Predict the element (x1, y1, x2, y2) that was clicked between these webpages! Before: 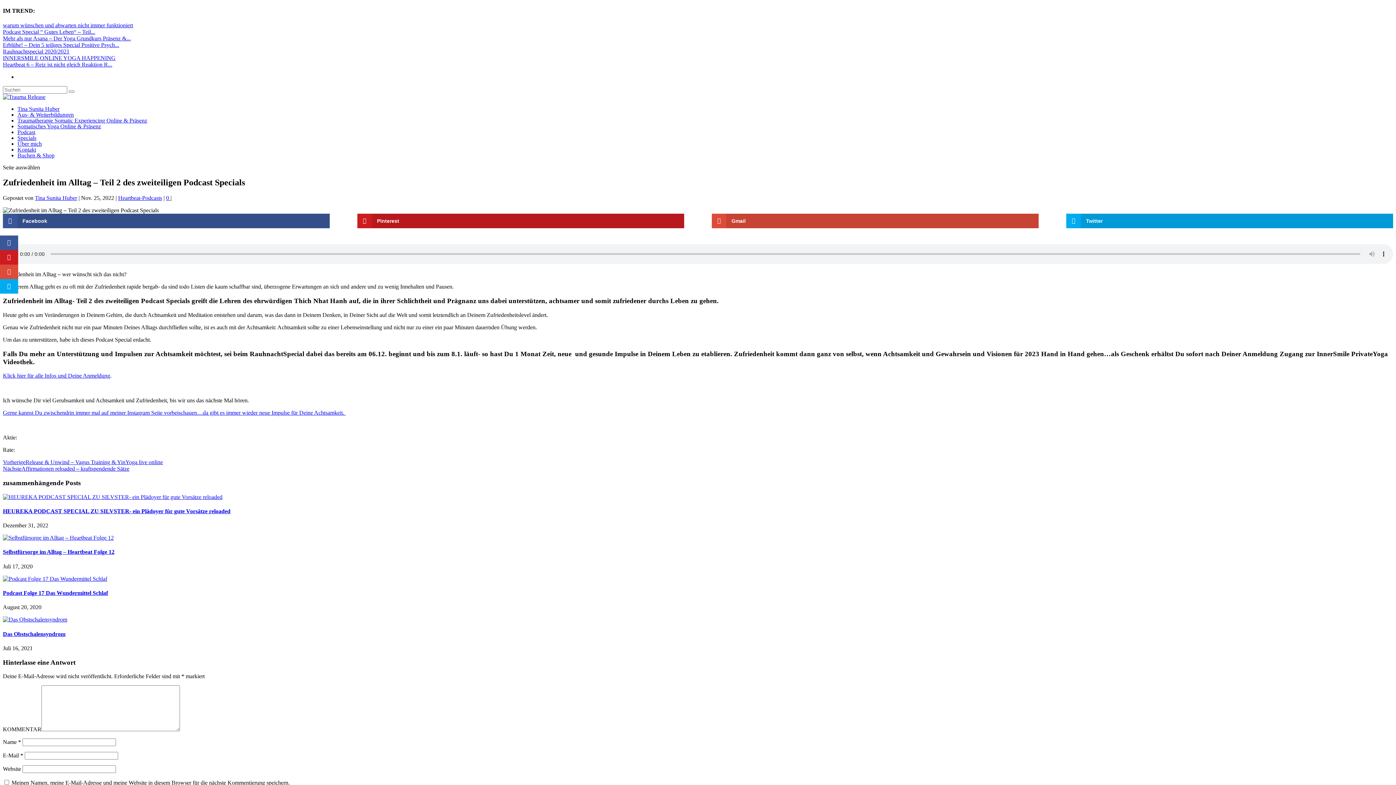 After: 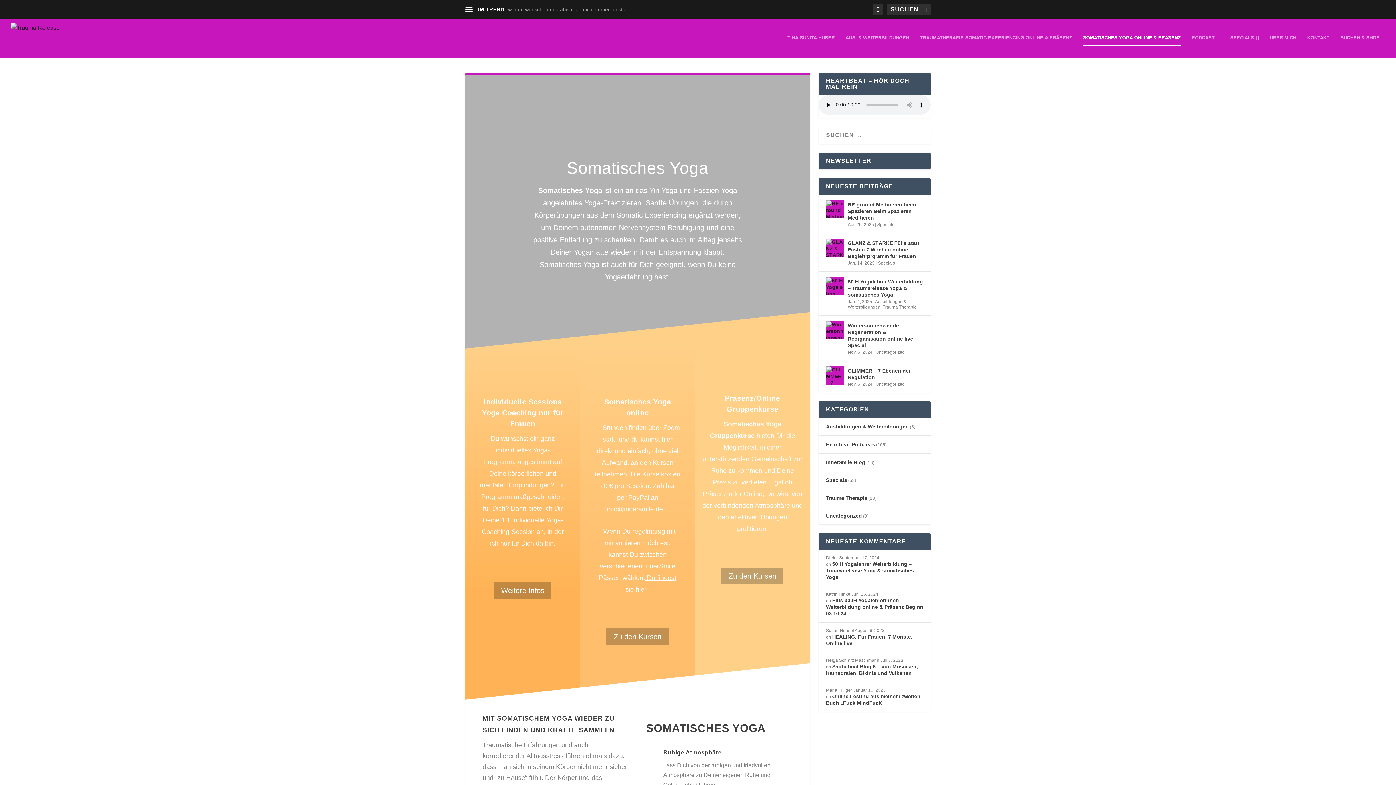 Action: label: Somatisches Yoga Online & Präsenz bbox: (17, 123, 101, 129)